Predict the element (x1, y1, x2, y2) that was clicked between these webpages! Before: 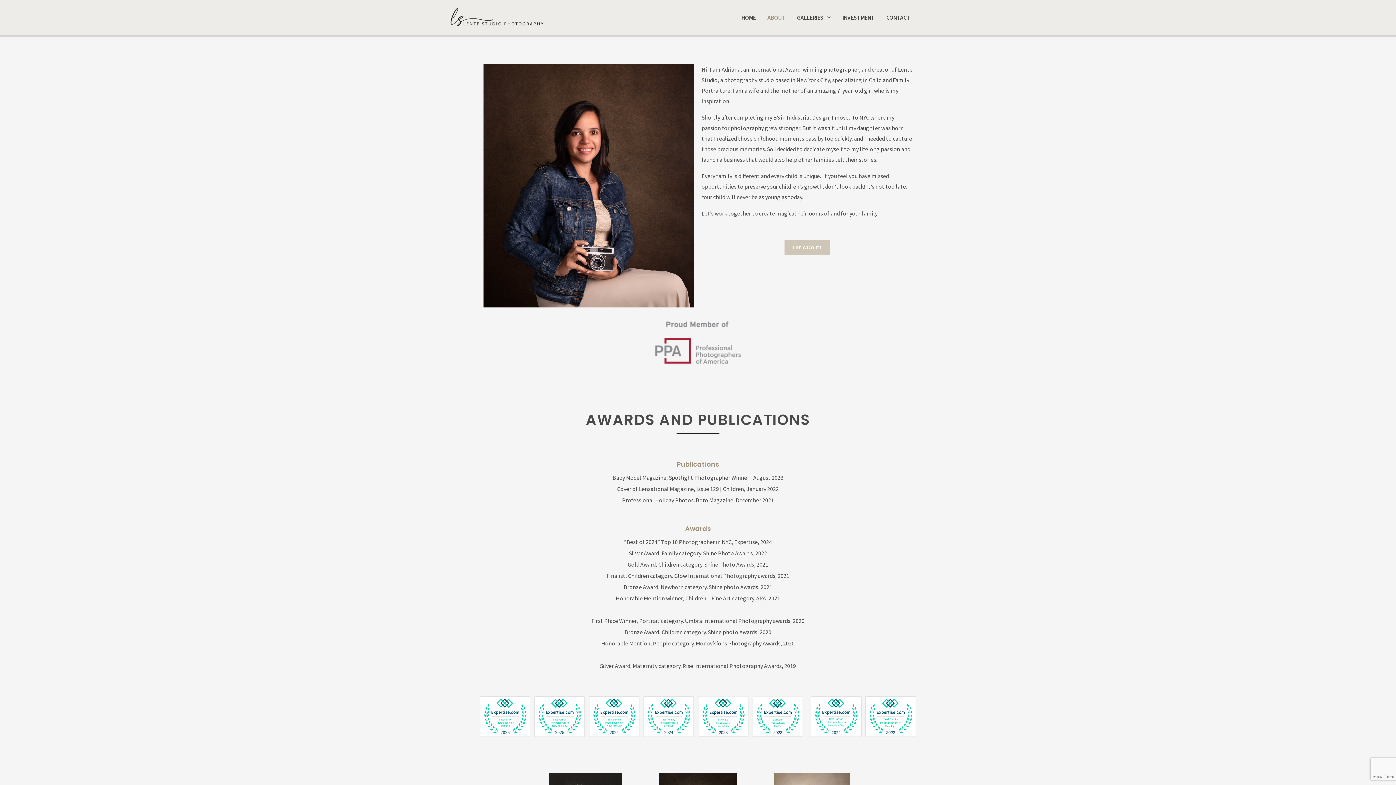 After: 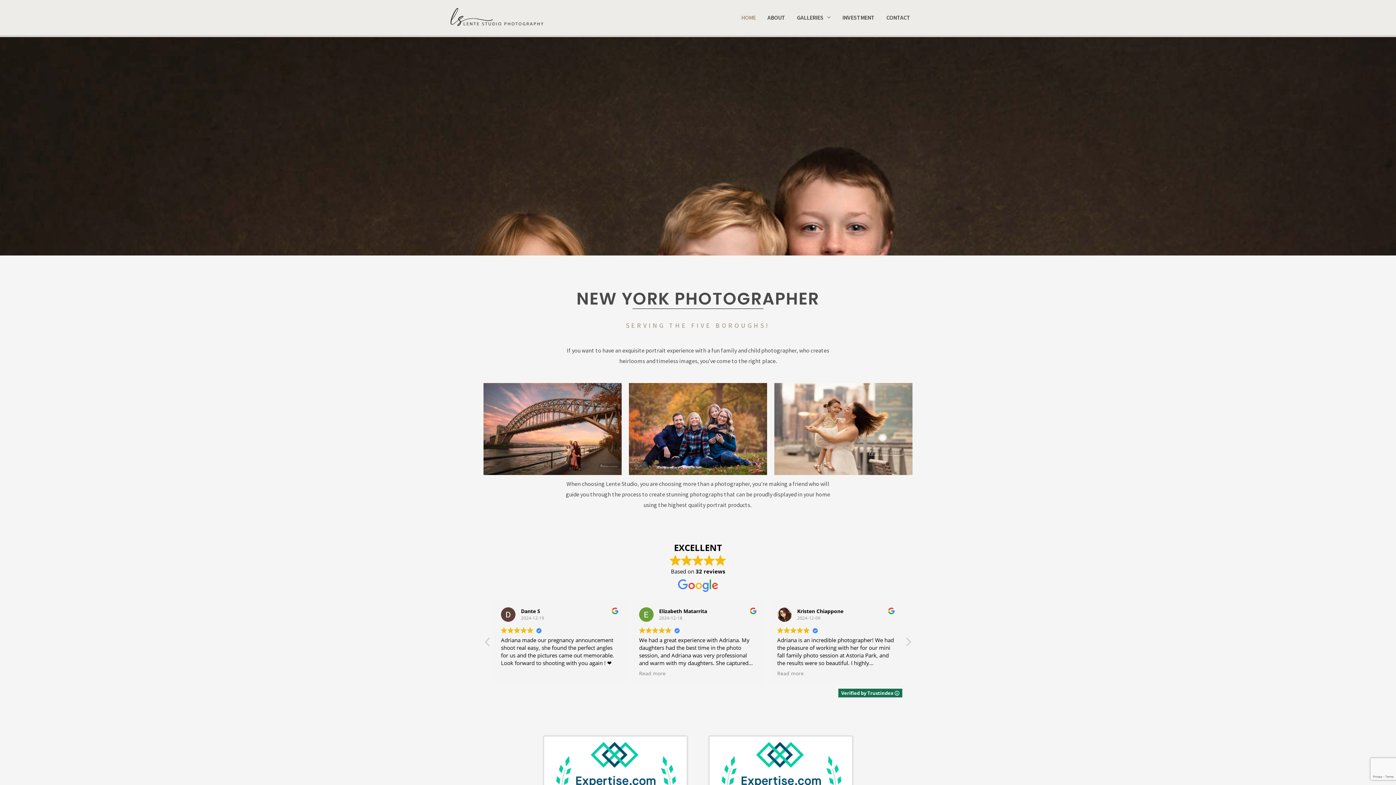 Action: bbox: (447, 13, 545, 20)